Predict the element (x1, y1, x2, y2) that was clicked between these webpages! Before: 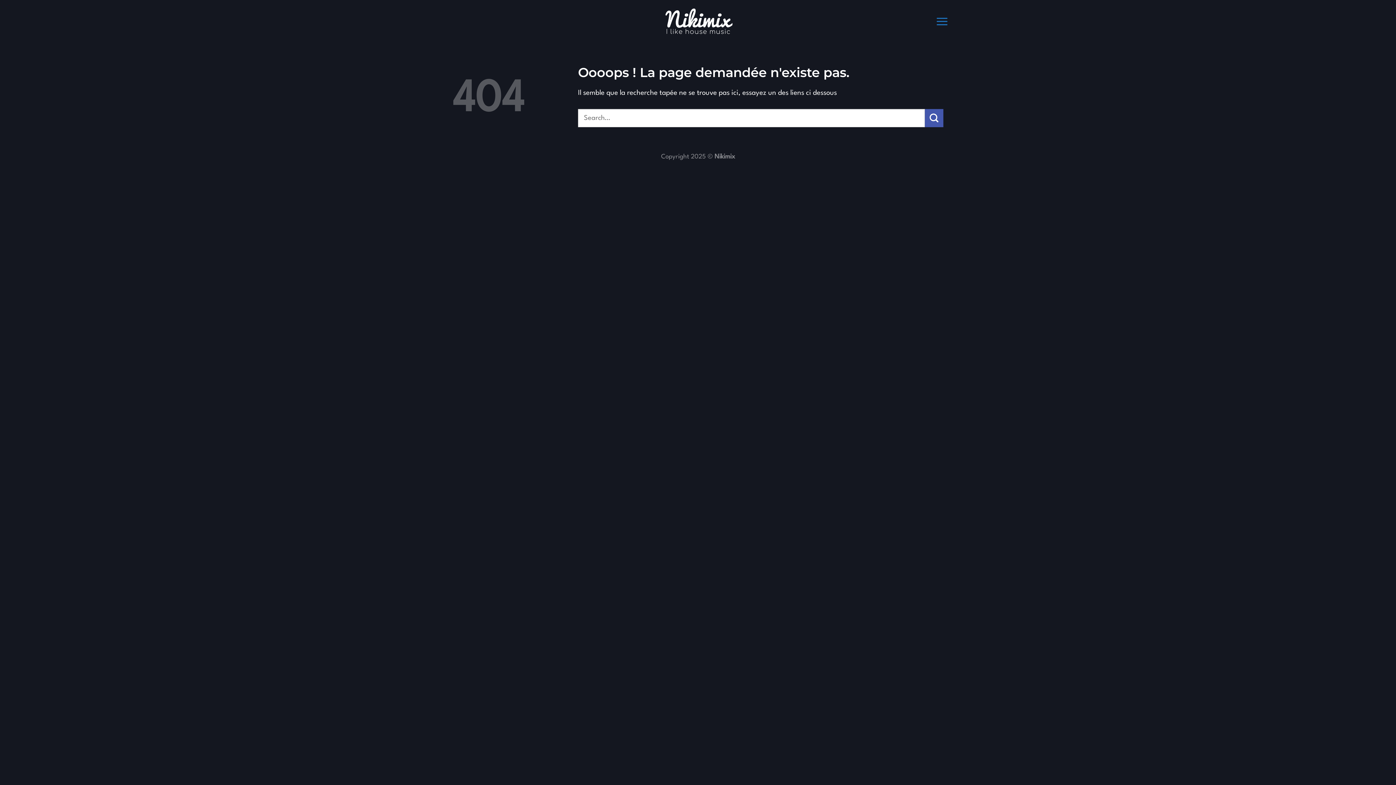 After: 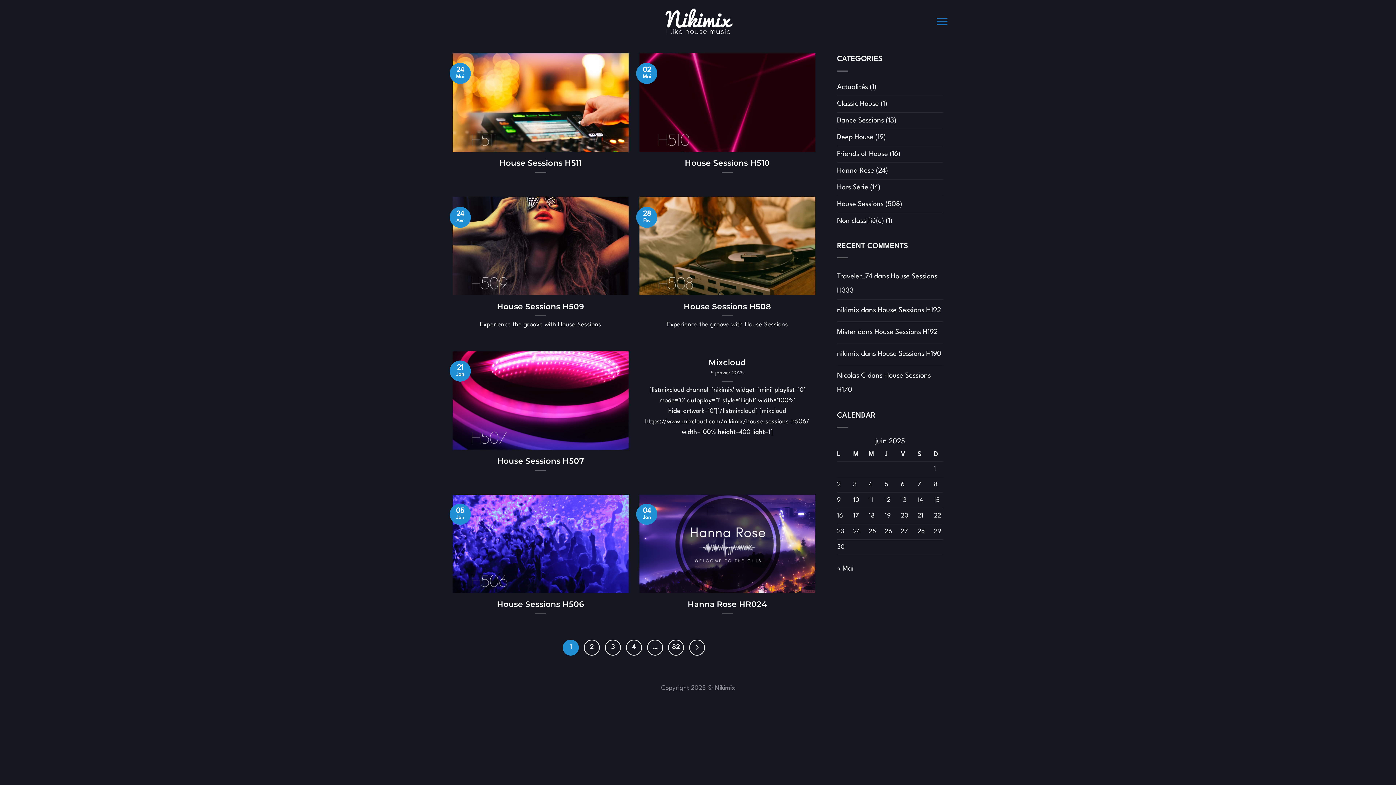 Action: bbox: (925, 109, 943, 127) label: Envoyer